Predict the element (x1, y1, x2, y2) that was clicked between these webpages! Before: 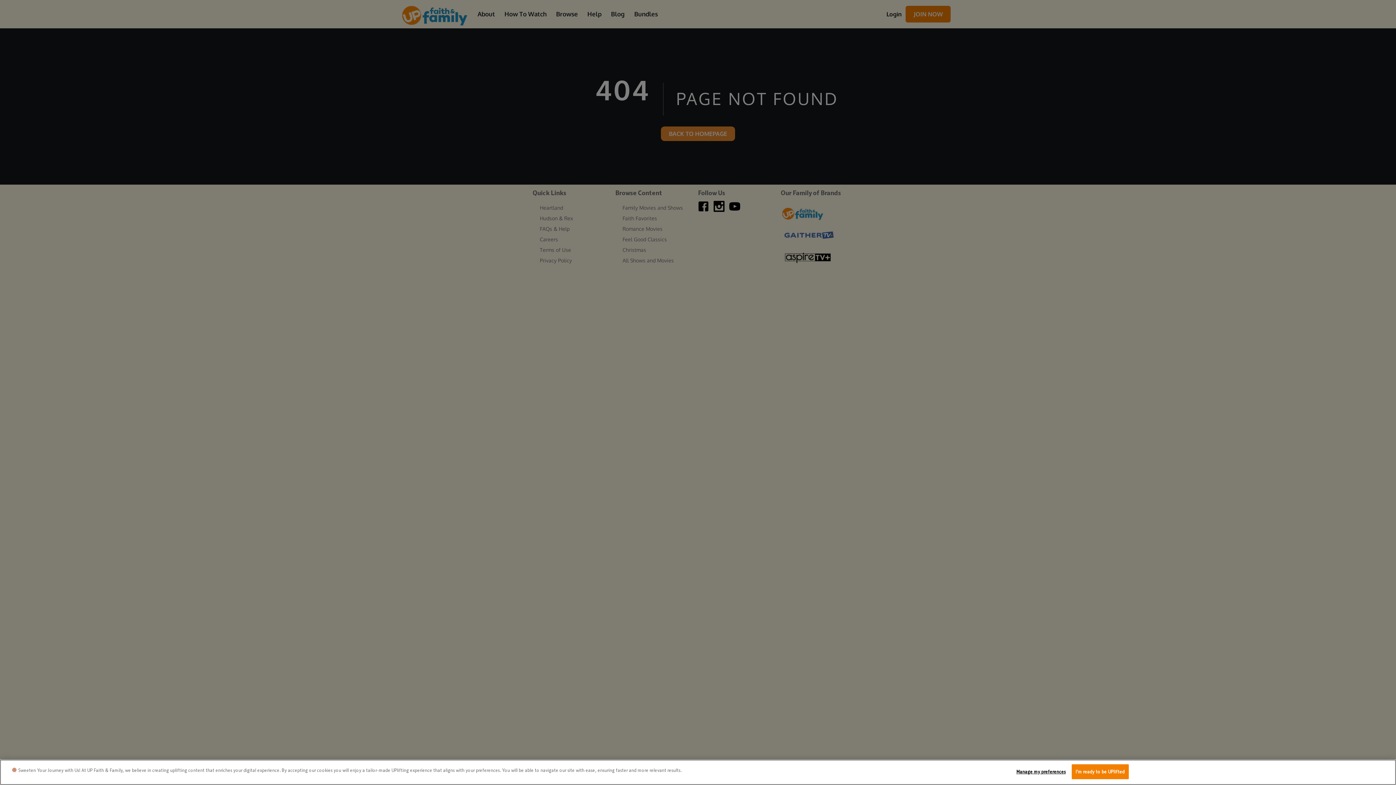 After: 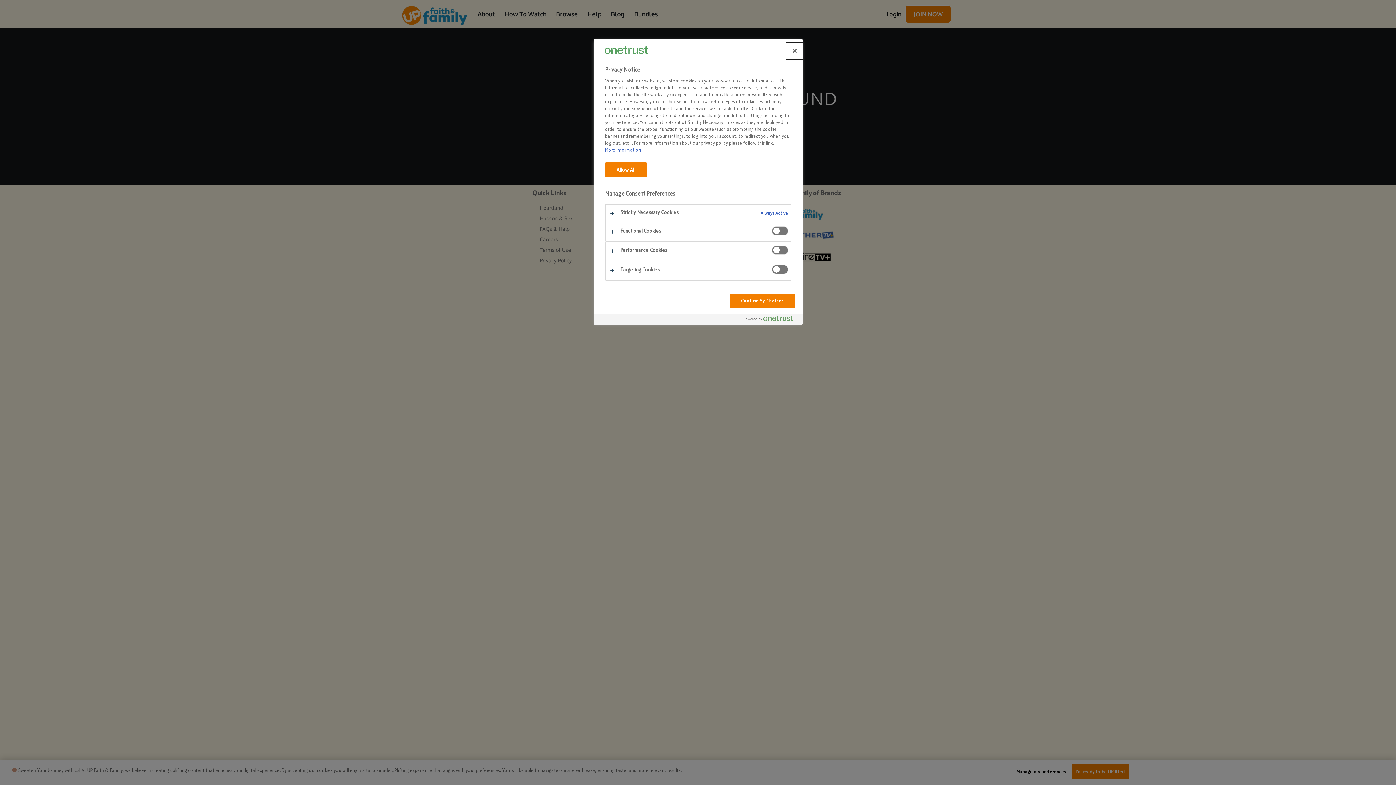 Action: label: Manage my preferences bbox: (1016, 765, 1066, 779)